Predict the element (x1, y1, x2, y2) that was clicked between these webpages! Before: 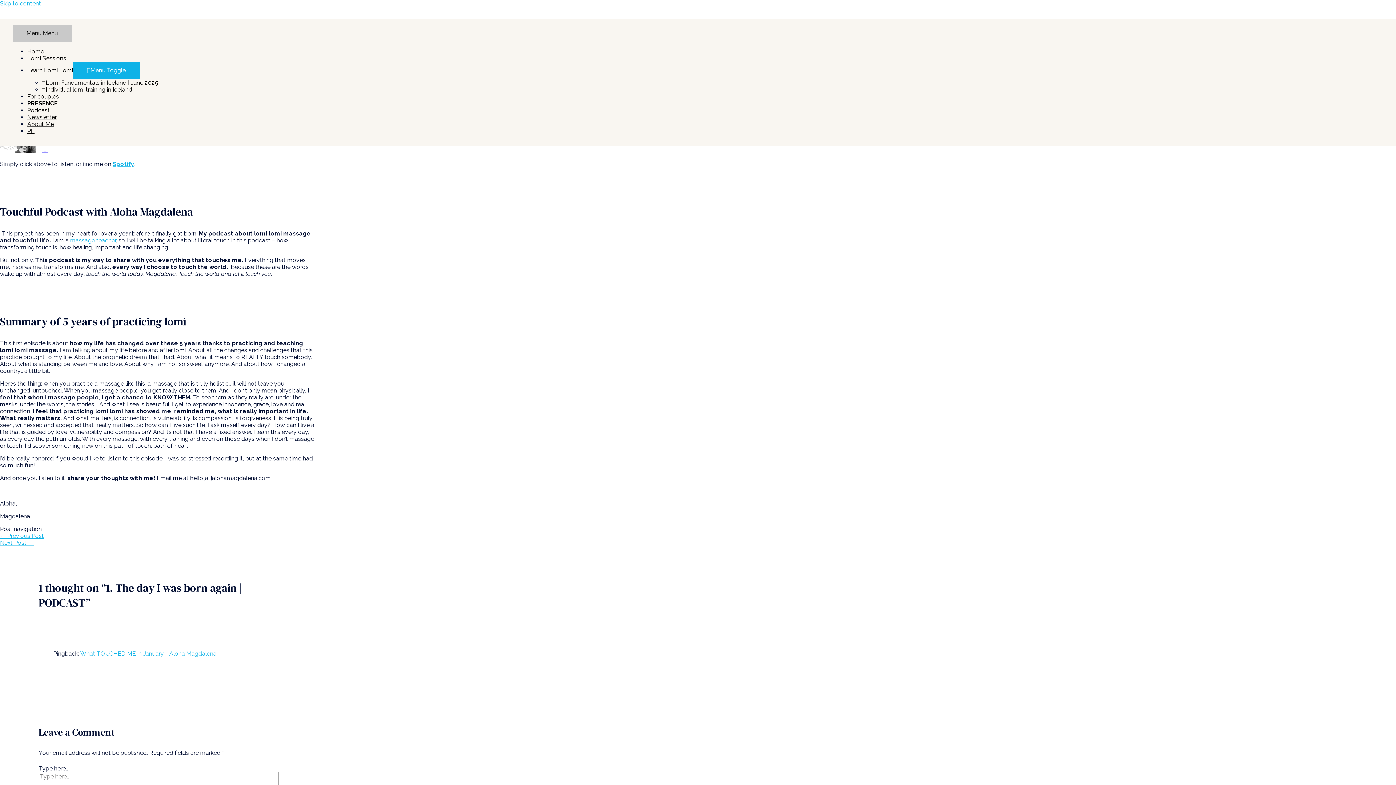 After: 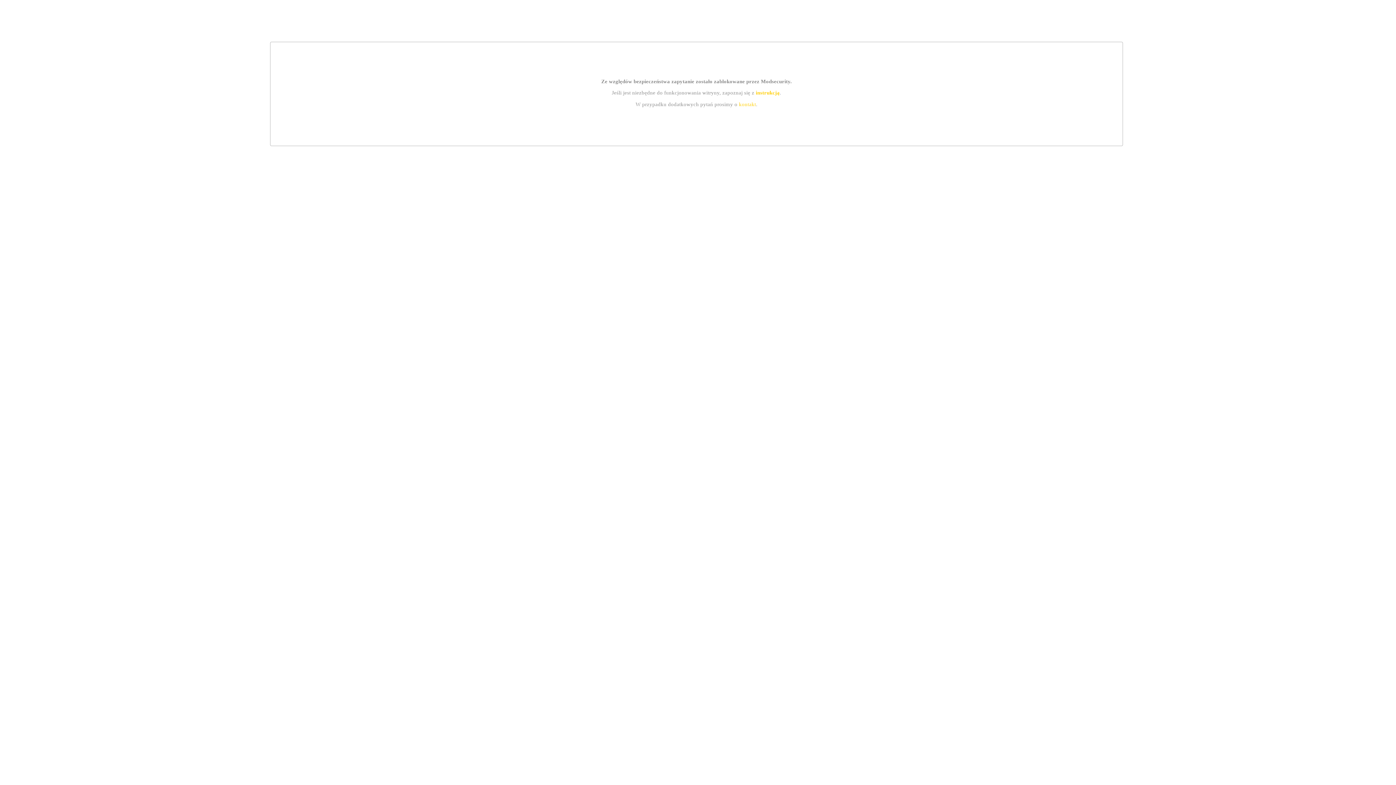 Action: bbox: (0, 532, 44, 539) label: ← Previous Post